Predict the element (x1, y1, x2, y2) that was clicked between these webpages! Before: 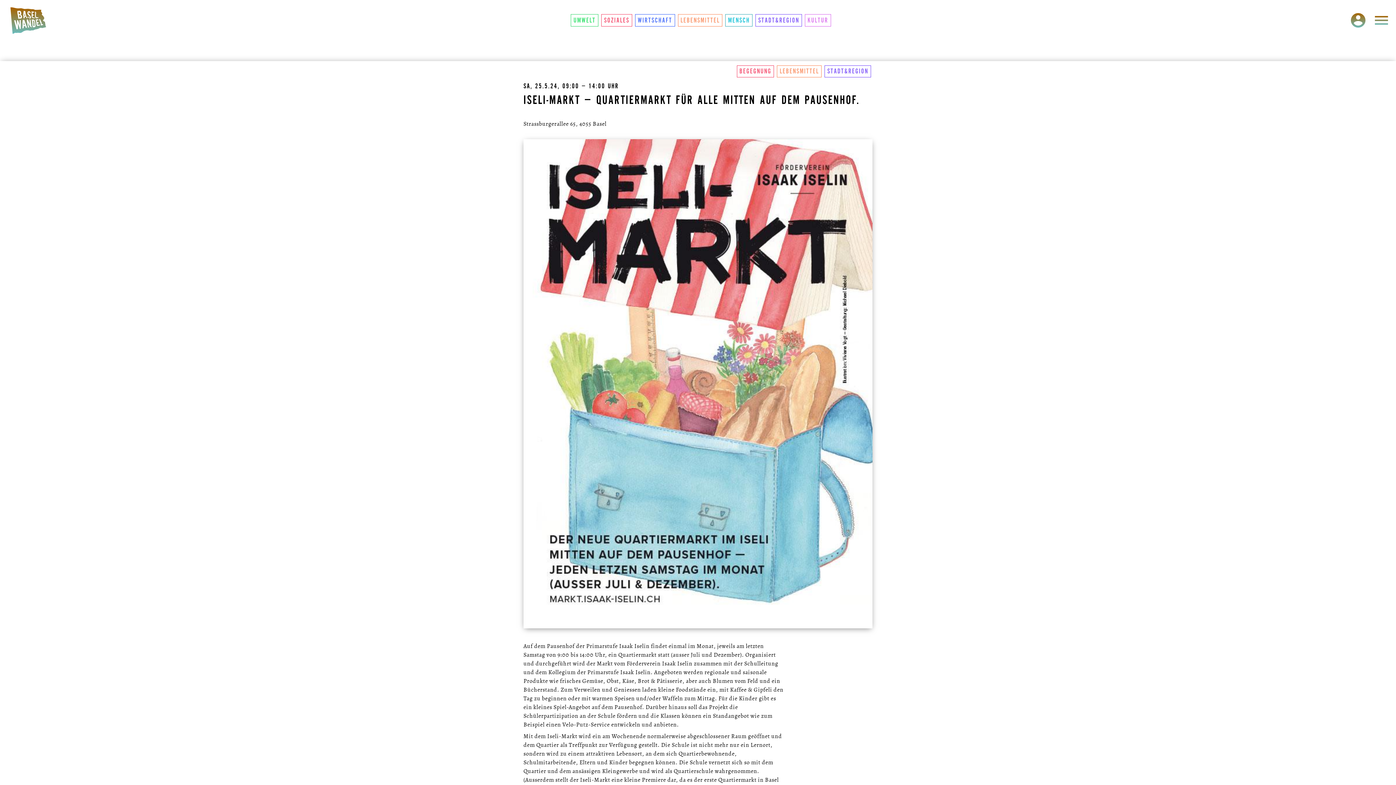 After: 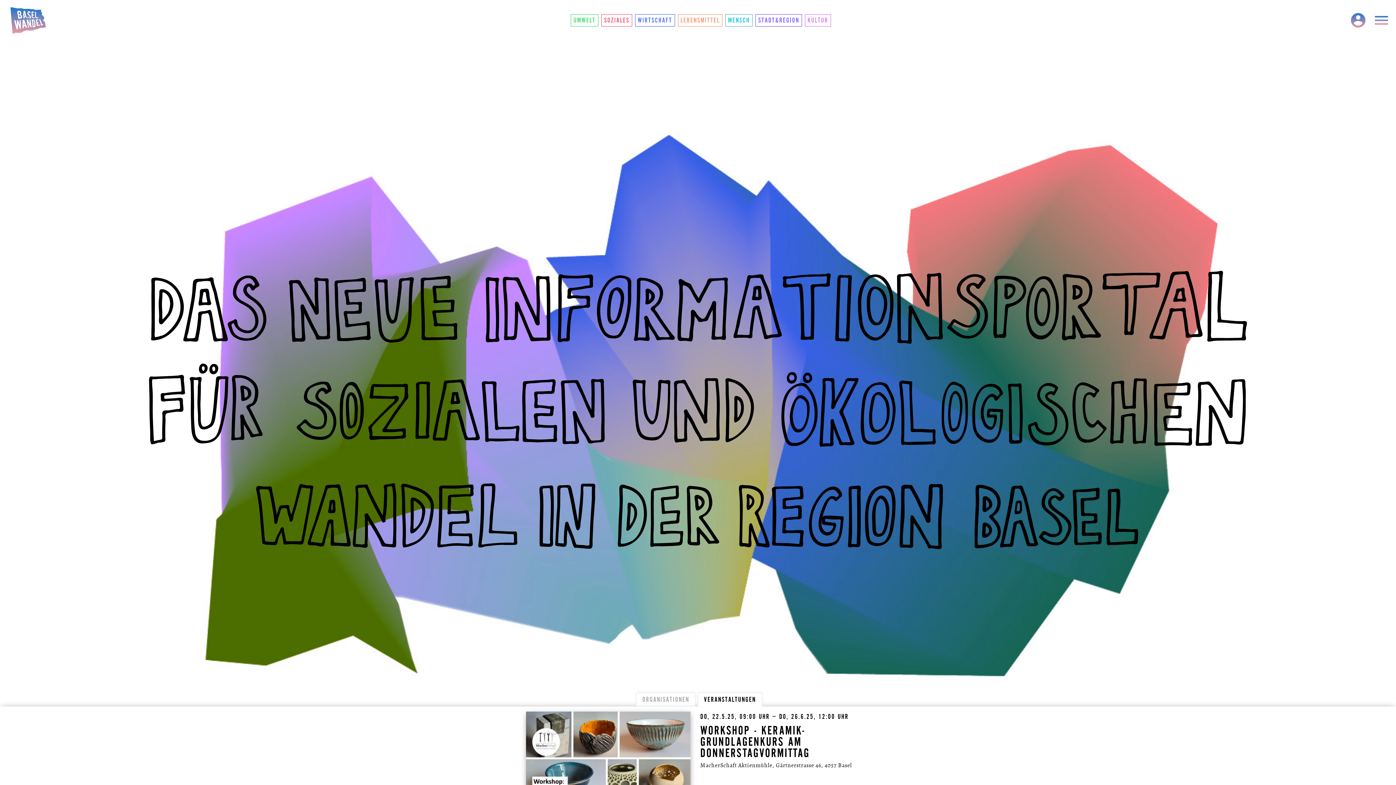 Action: bbox: (8, 5, 49, 34)